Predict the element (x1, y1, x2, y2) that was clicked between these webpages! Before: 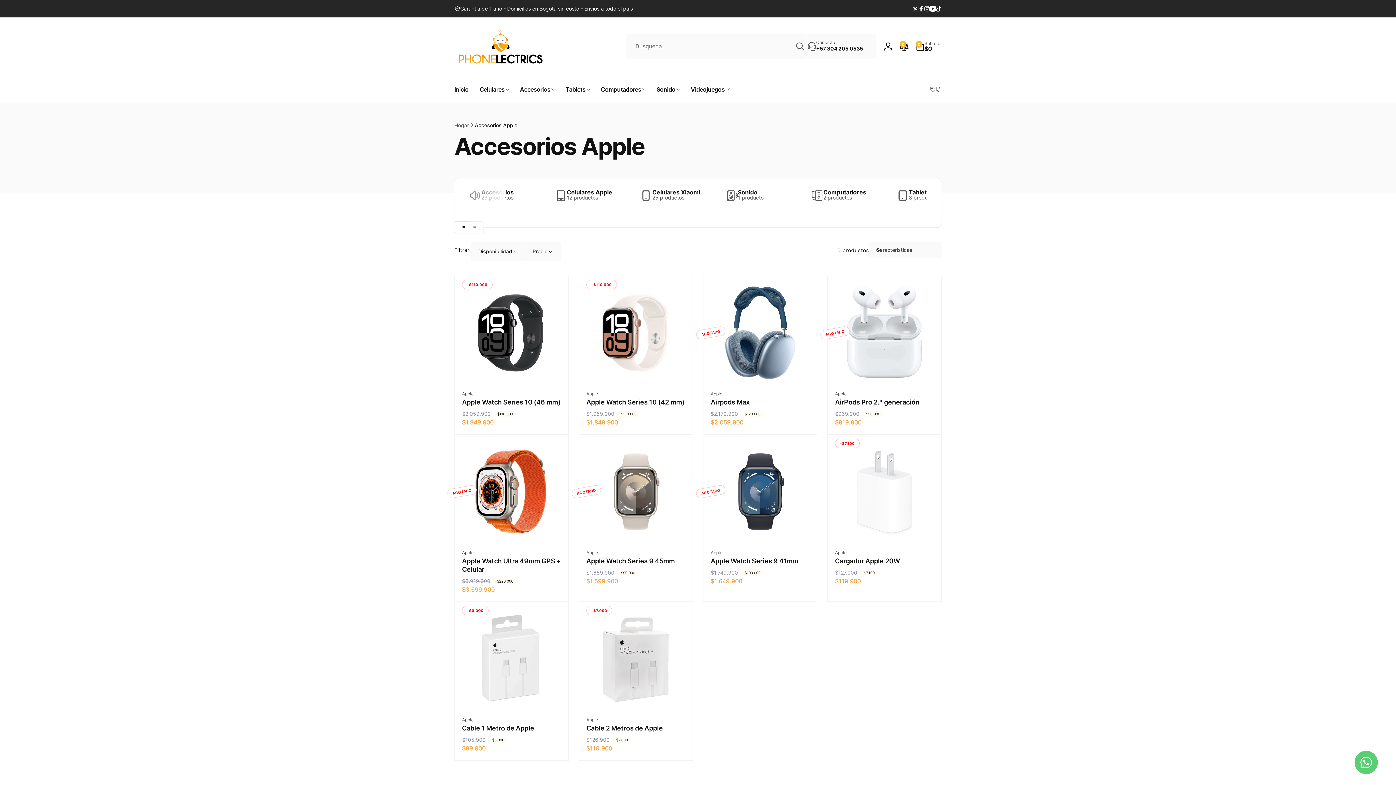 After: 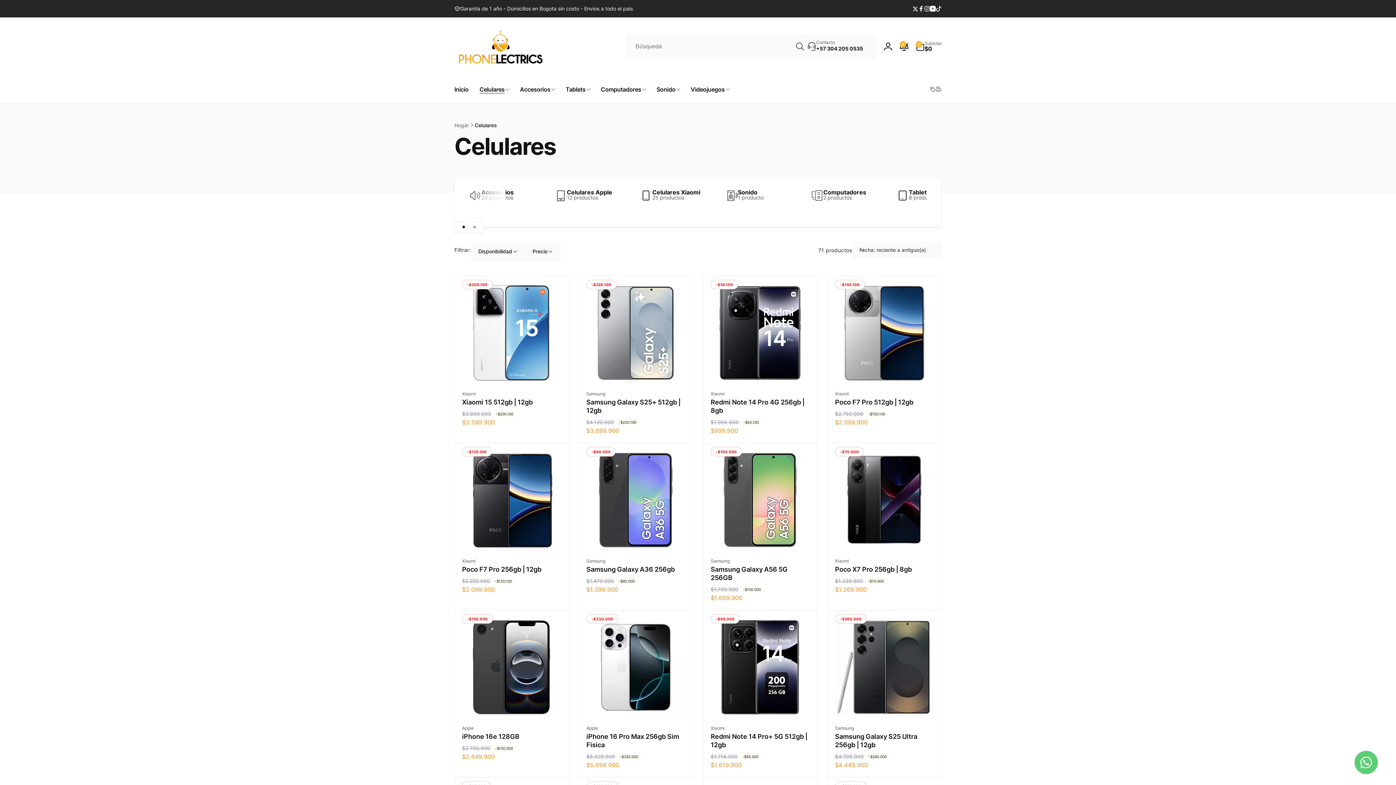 Action: bbox: (474, 75, 514, 102) label: Celulares